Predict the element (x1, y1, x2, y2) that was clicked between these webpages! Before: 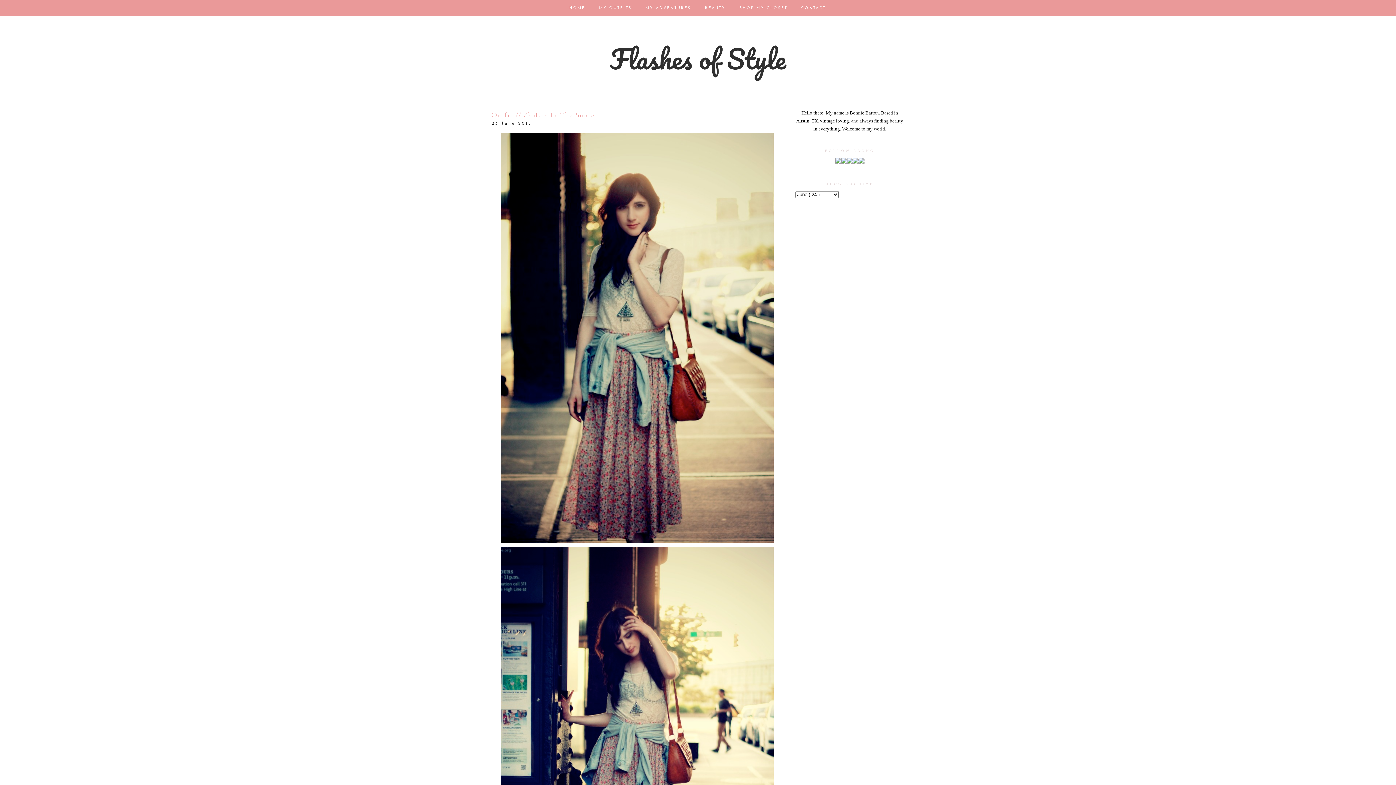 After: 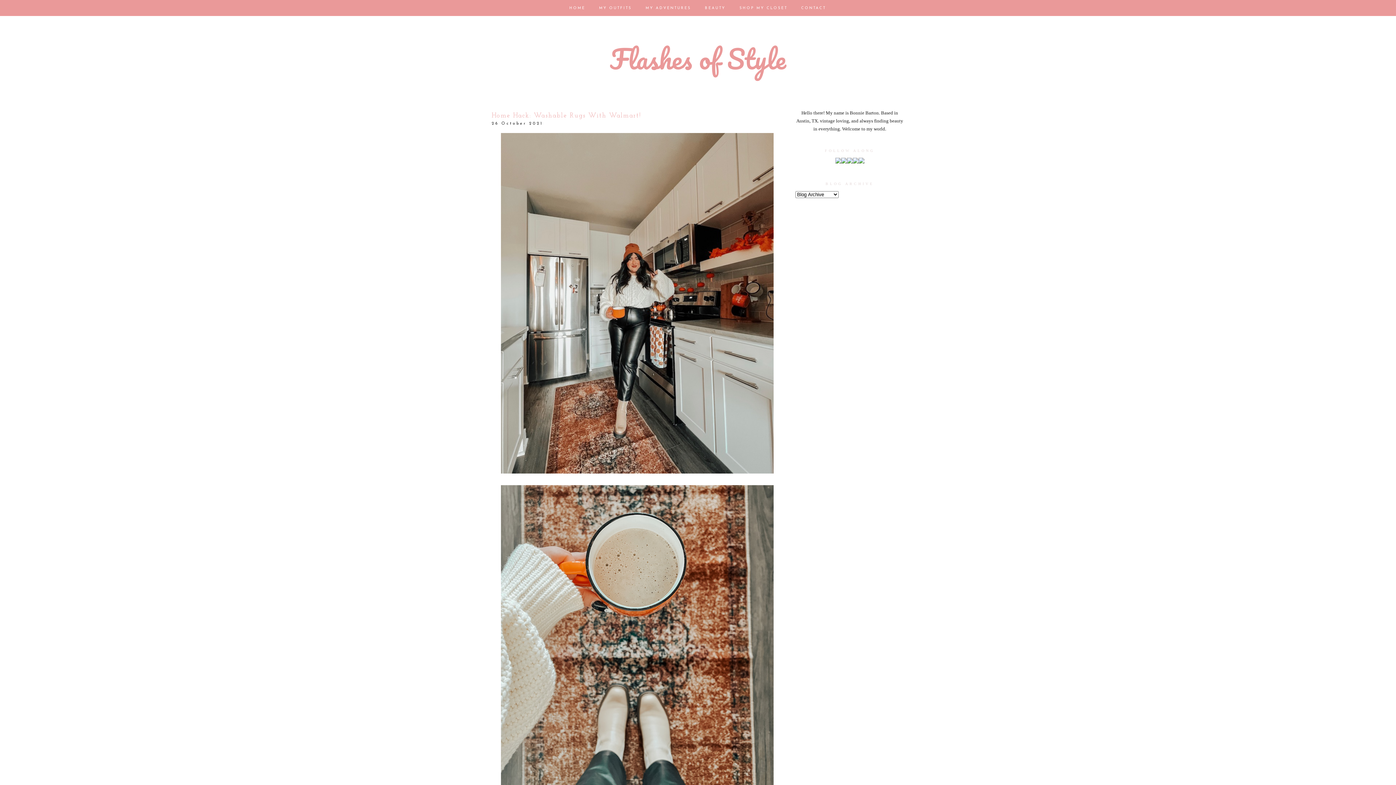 Action: label: HOME  bbox: (564, 1, 593, 10)